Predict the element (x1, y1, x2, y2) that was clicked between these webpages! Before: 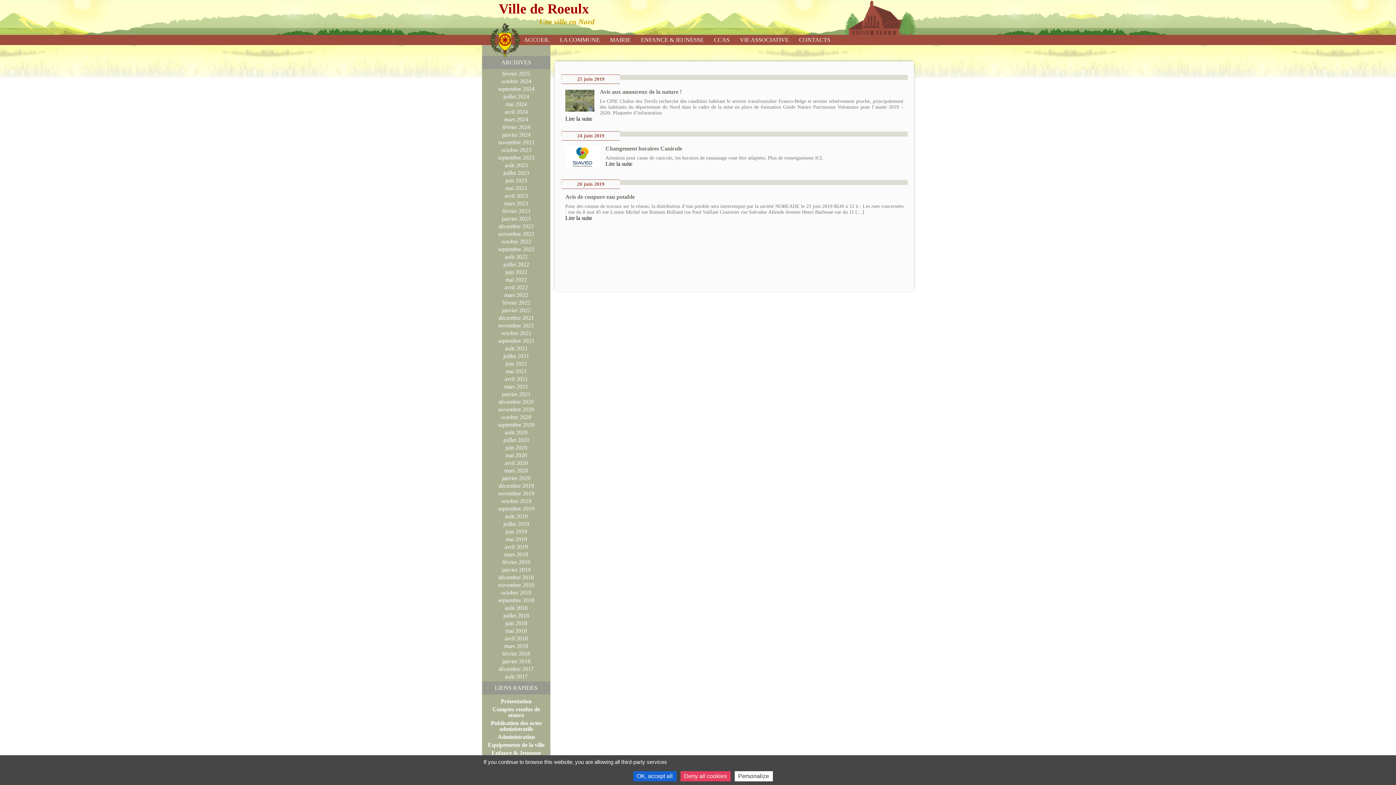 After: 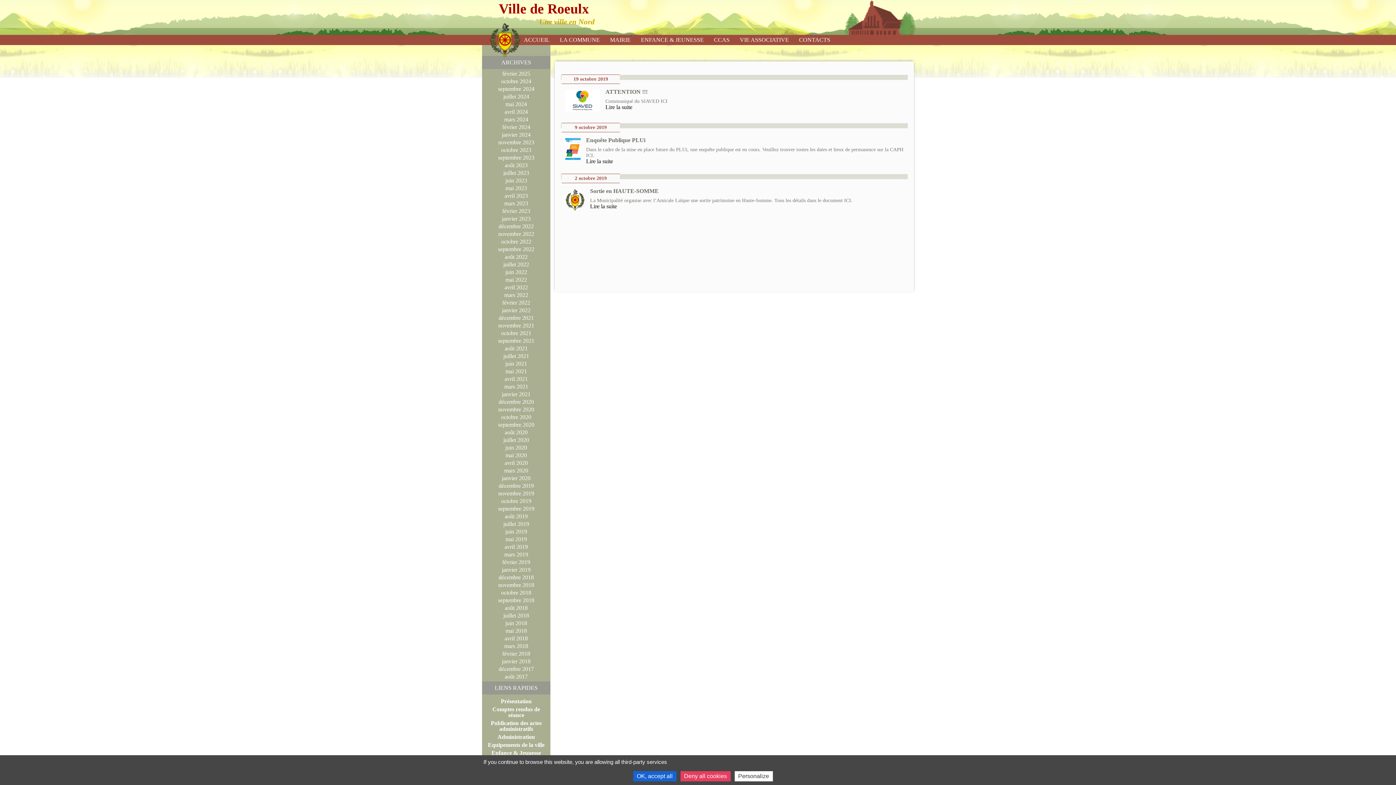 Action: label: octobre 2019 bbox: (501, 498, 531, 504)